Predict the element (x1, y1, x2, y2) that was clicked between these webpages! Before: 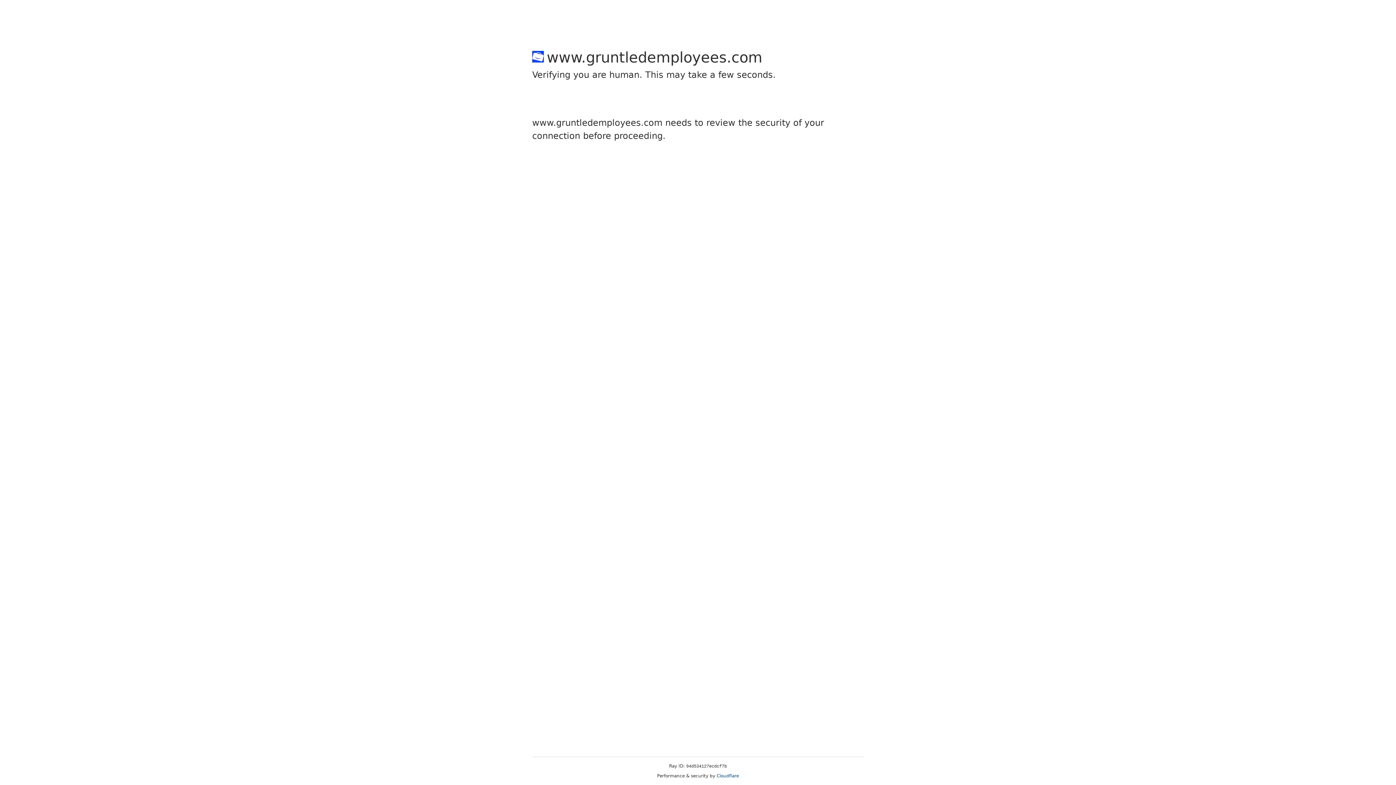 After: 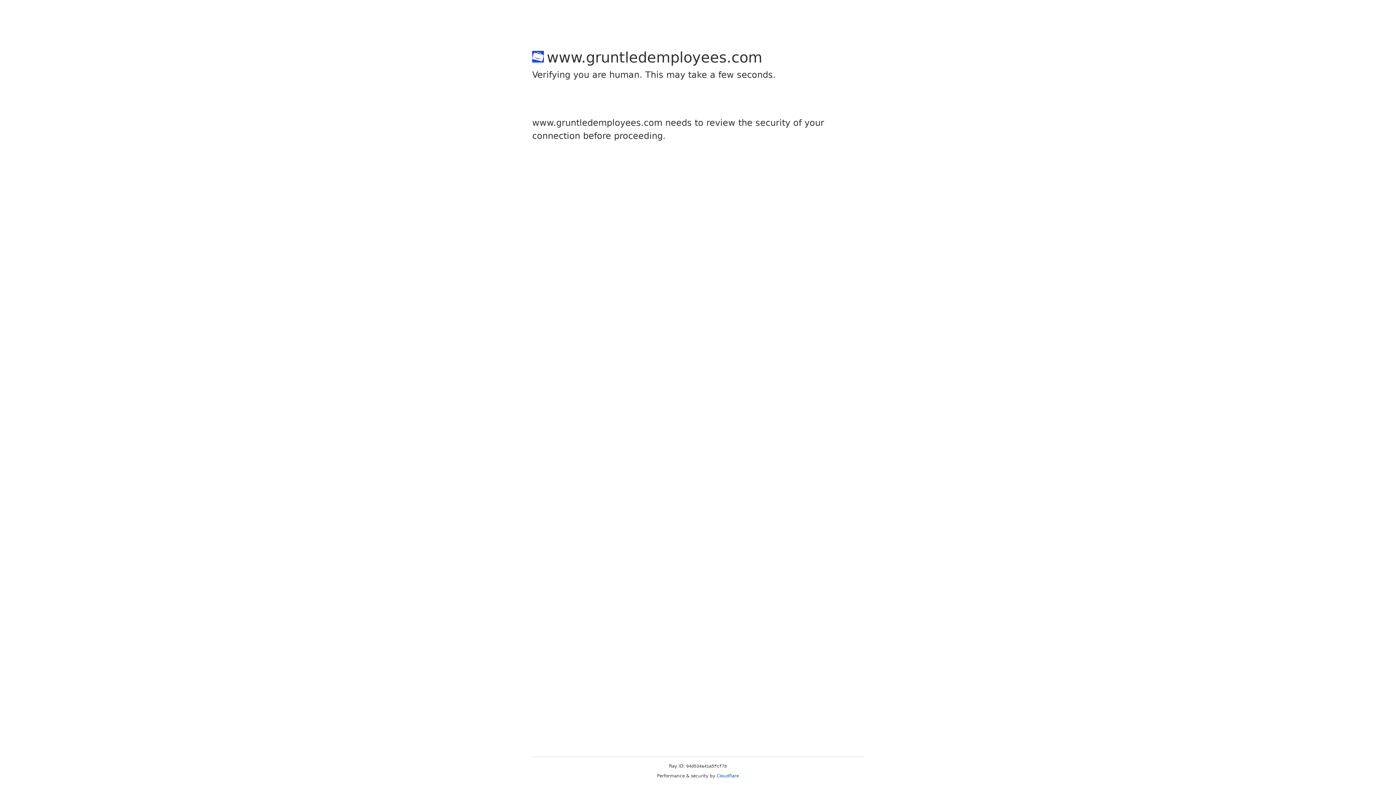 Action: label: Cloudflare bbox: (716, 773, 739, 778)